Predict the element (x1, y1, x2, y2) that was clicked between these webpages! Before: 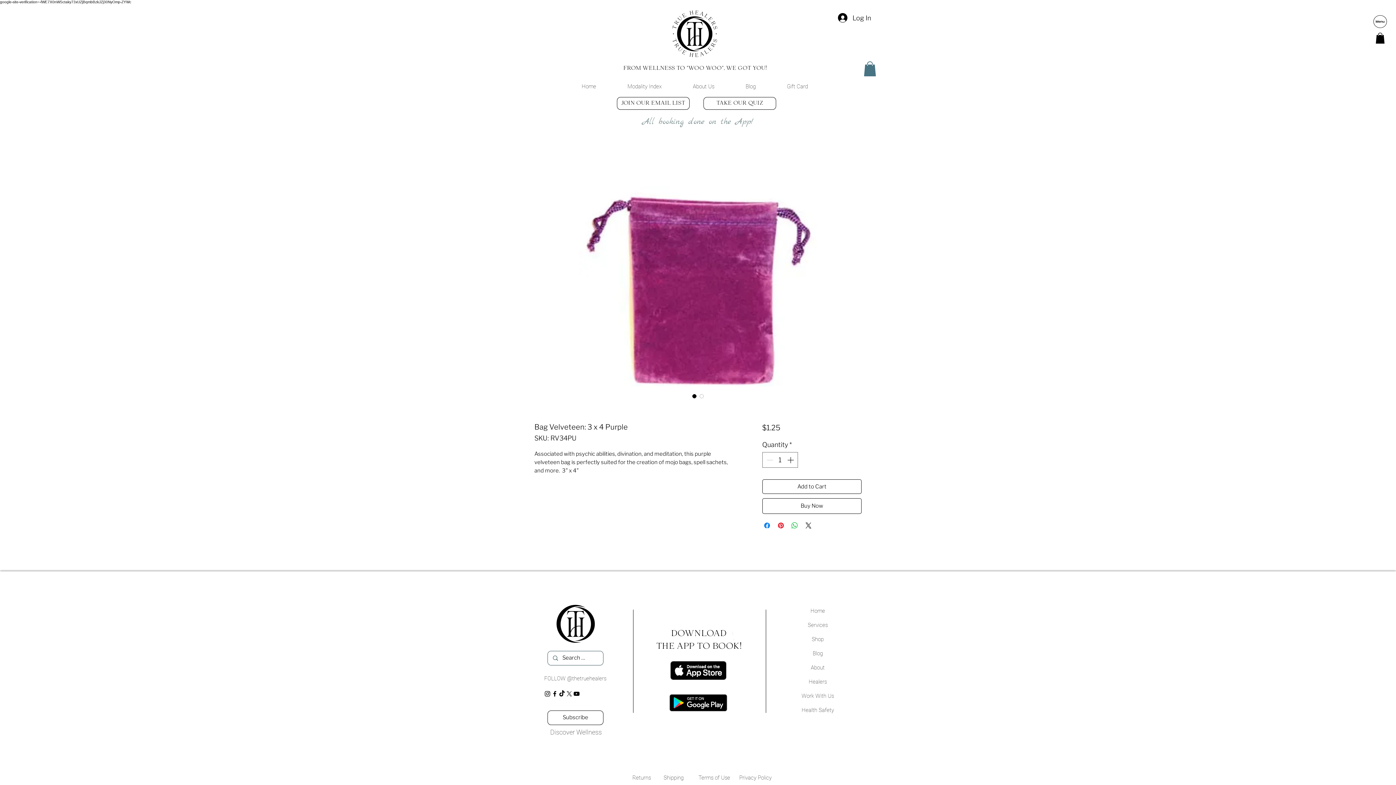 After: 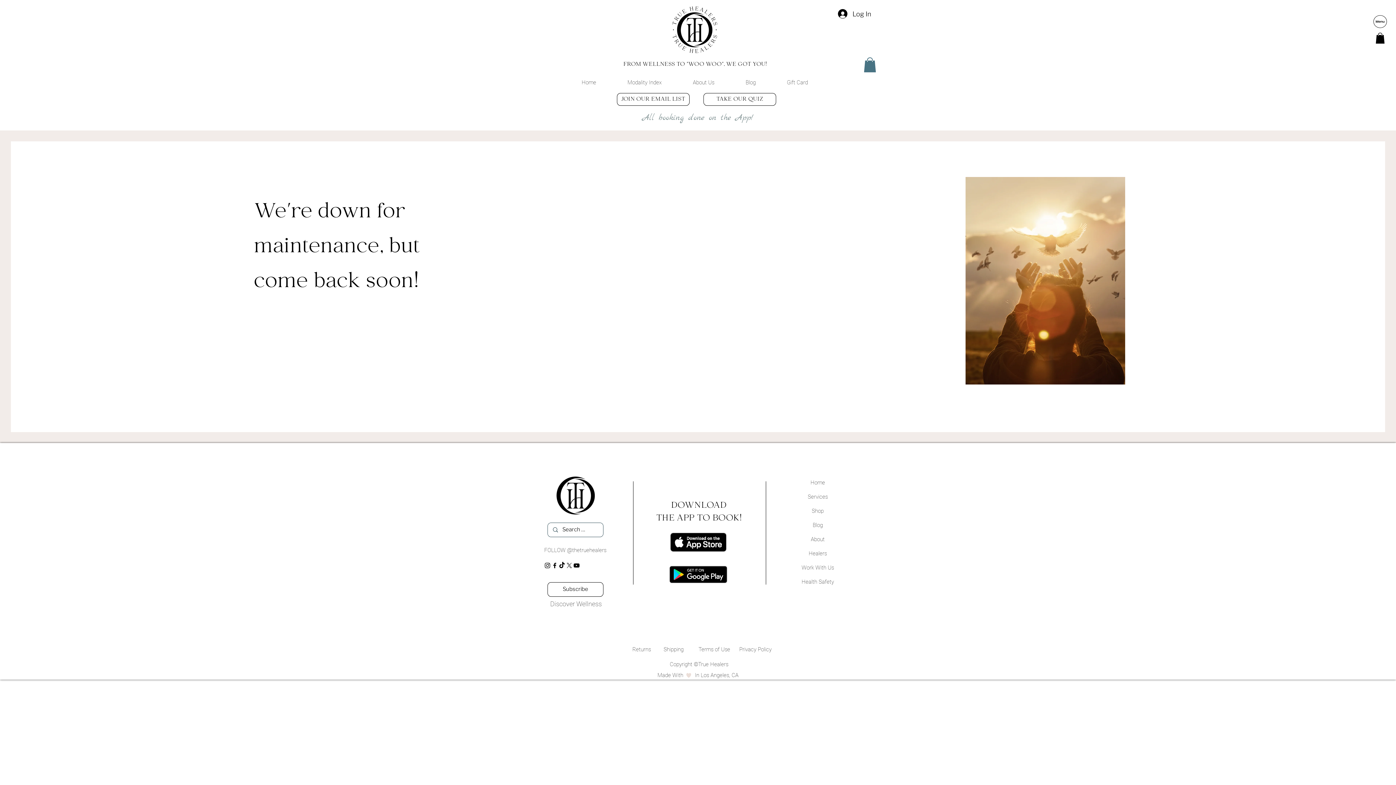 Action: label: Shop bbox: (812, 636, 824, 642)